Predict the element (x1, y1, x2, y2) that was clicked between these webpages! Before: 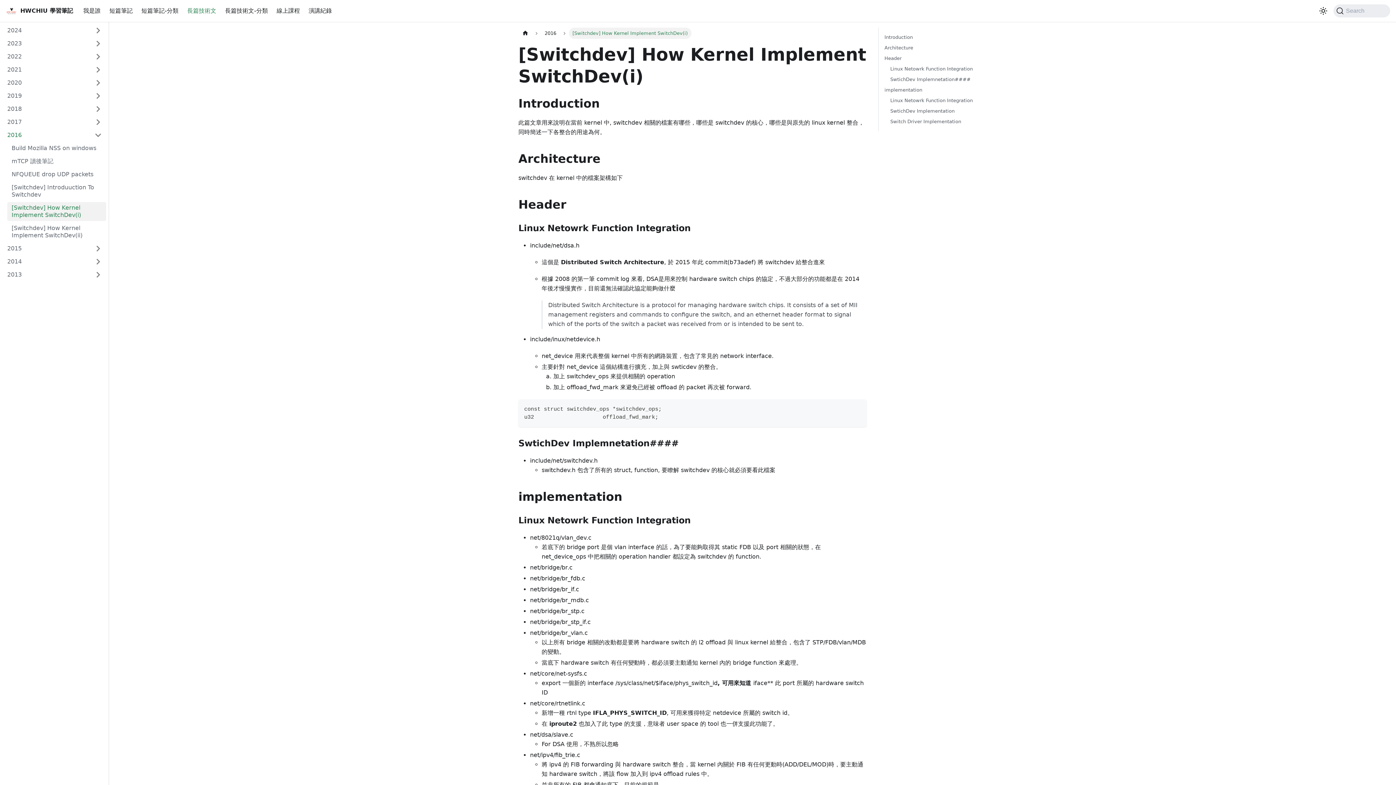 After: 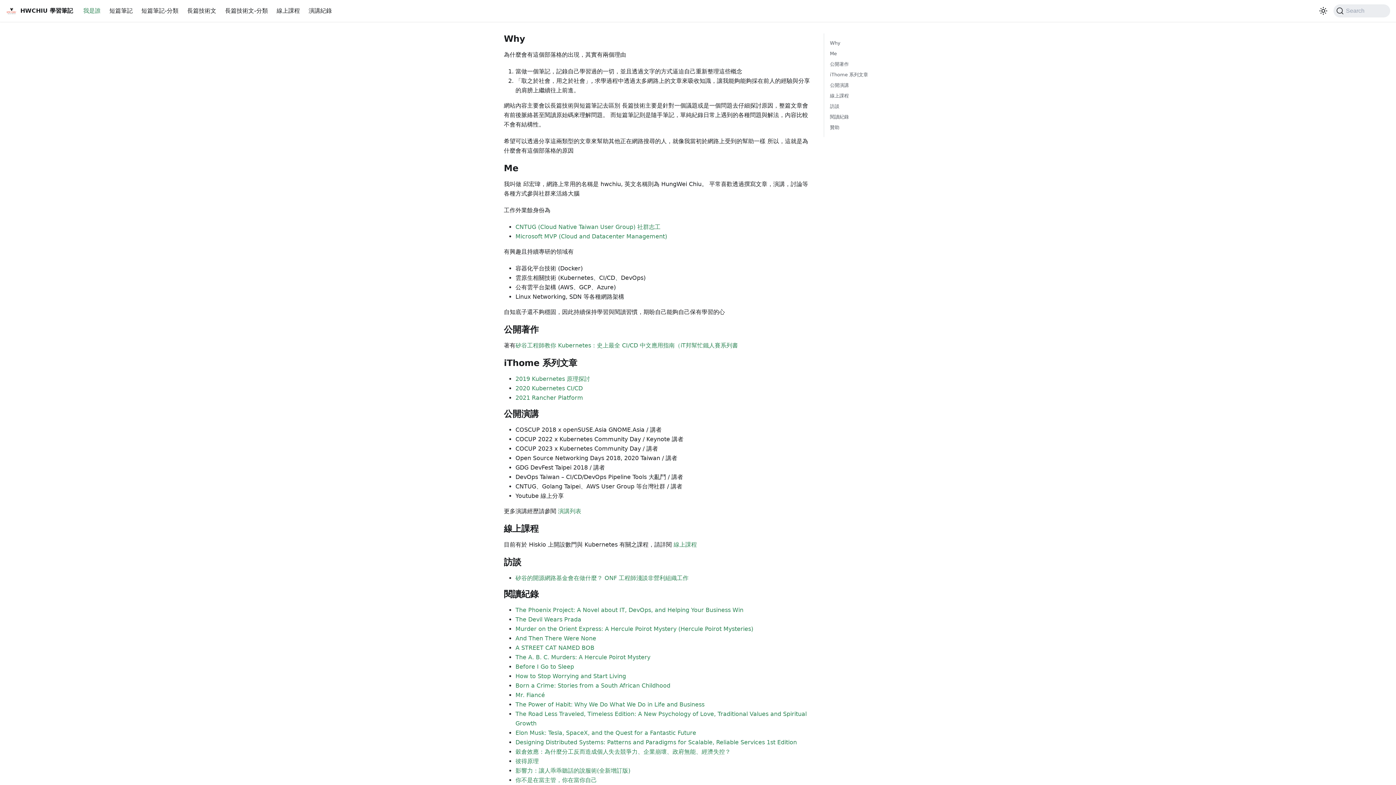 Action: bbox: (78, 4, 105, 17) label: 我是誰